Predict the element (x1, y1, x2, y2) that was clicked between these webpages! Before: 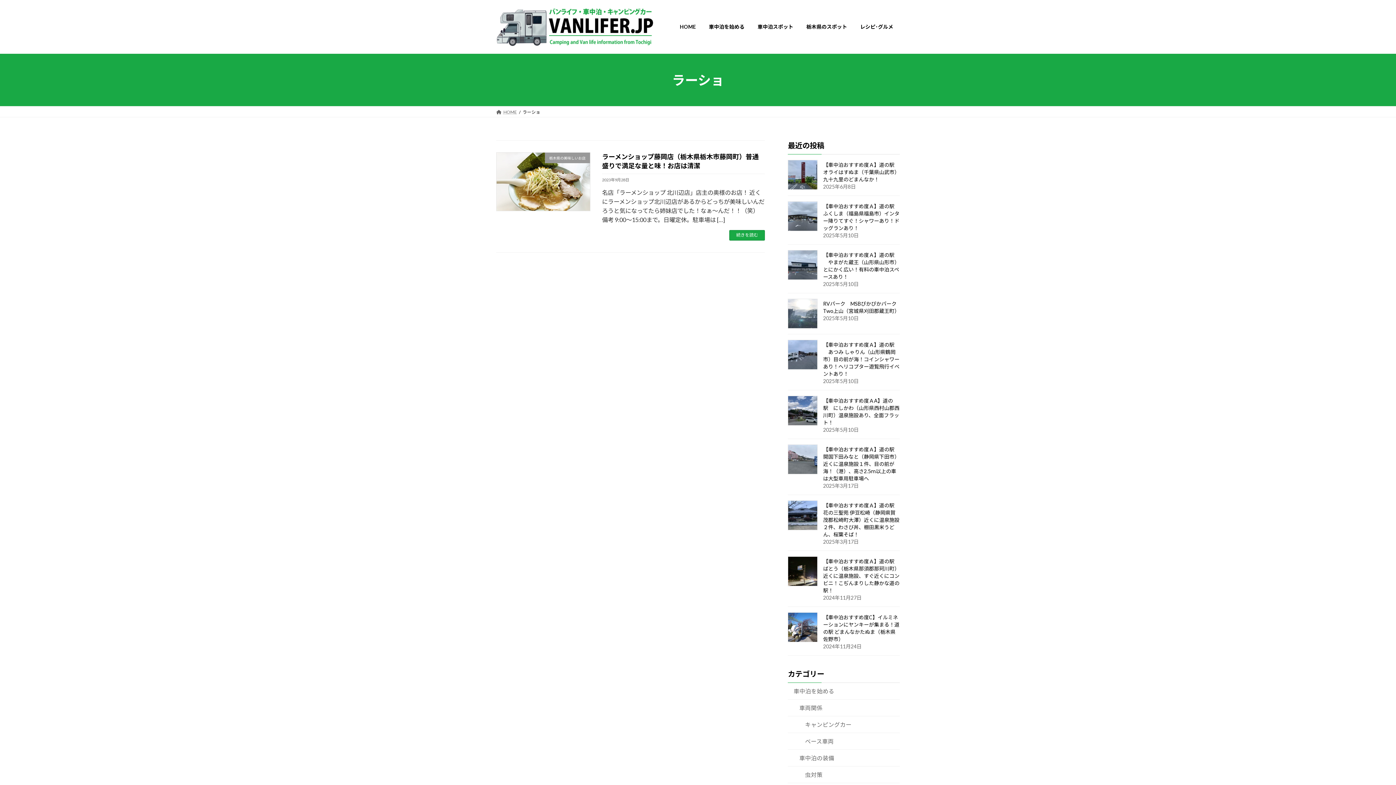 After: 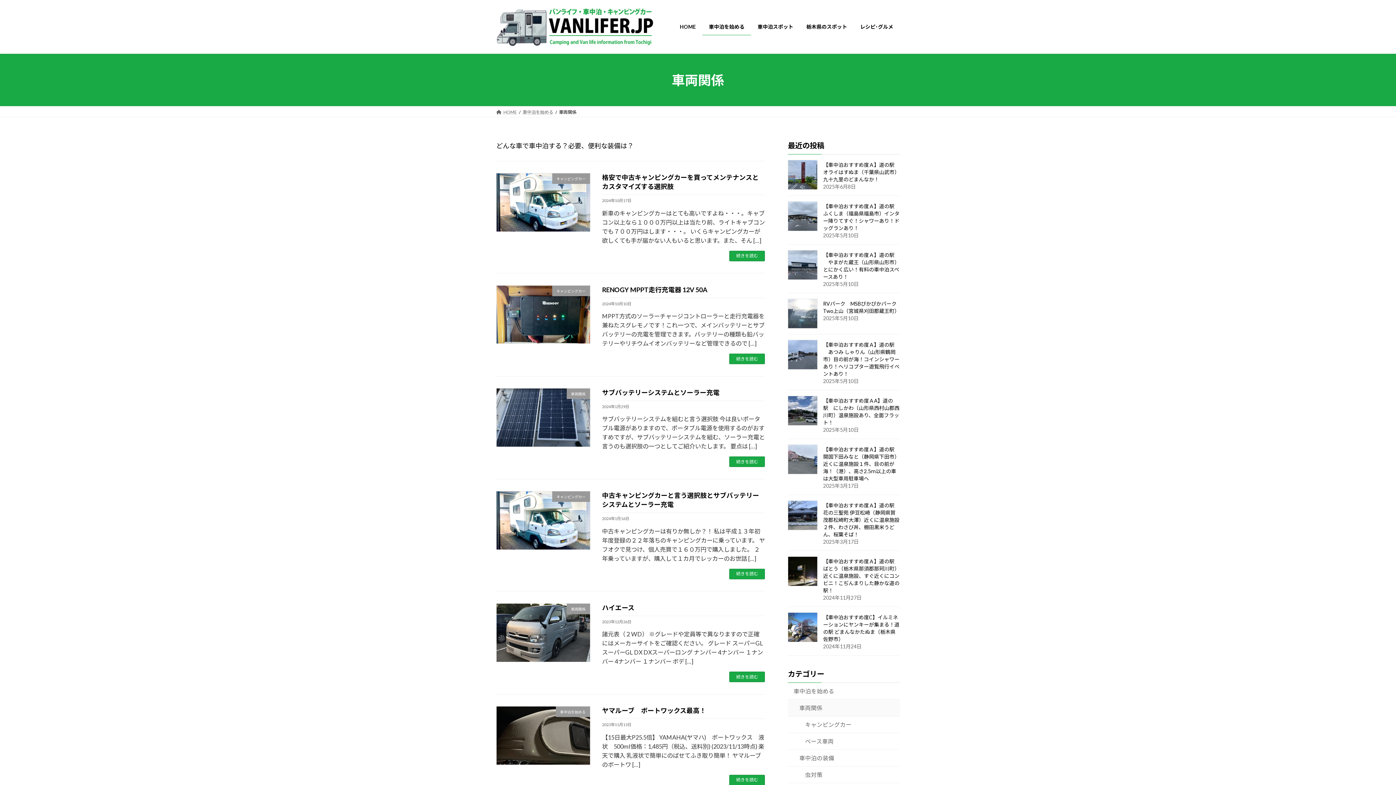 Action: label: 車両関係 bbox: (788, 700, 900, 716)